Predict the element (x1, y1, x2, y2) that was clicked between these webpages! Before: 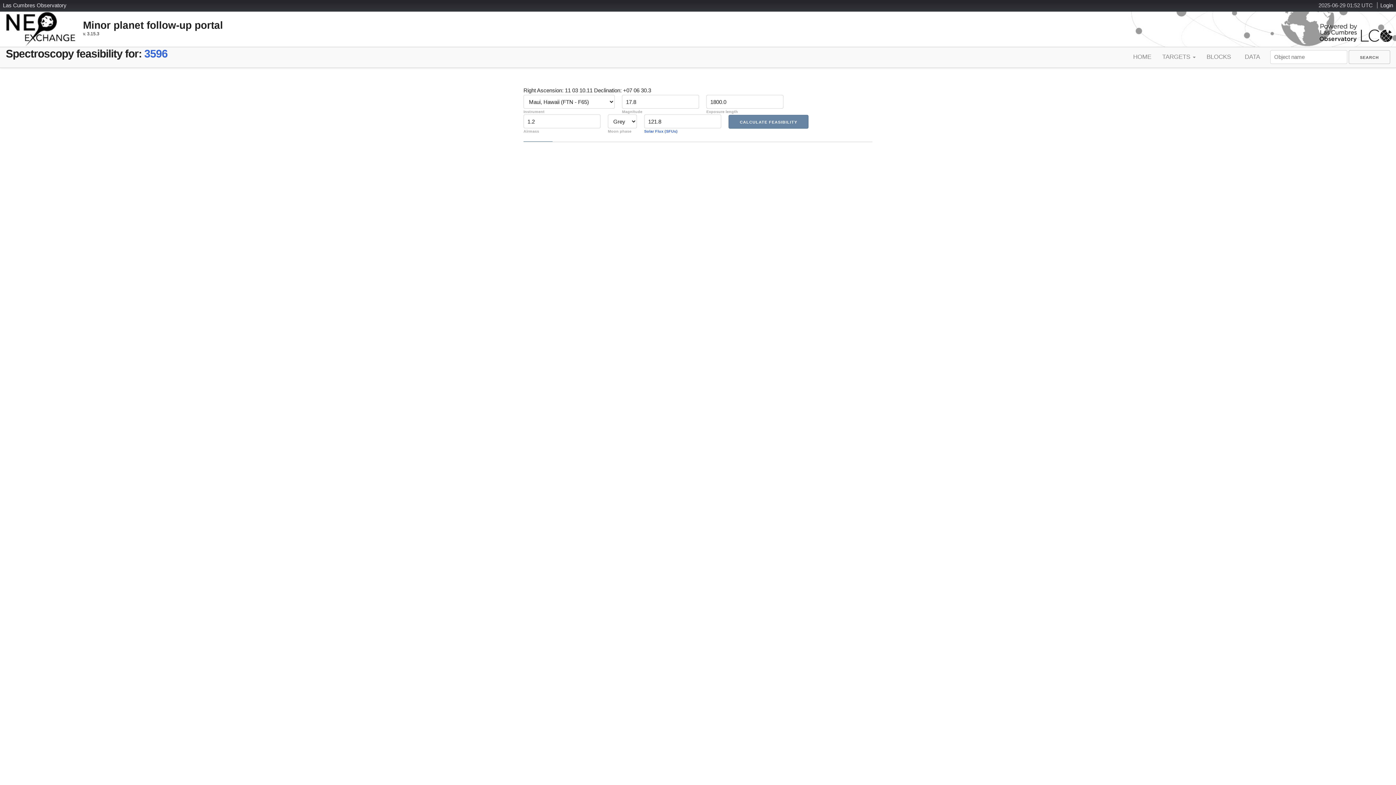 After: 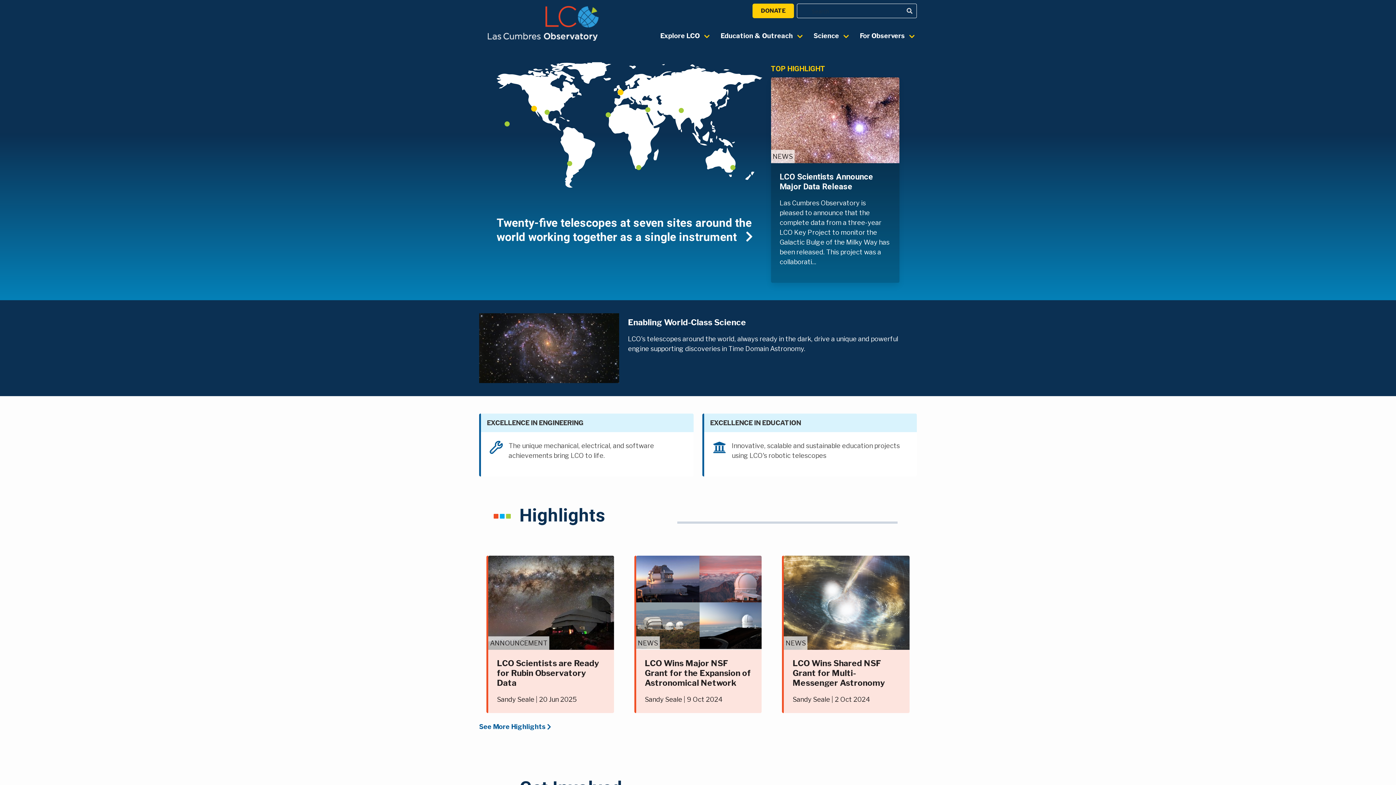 Action: label: Las Cumbres Observatory bbox: (2, 2, 66, 8)